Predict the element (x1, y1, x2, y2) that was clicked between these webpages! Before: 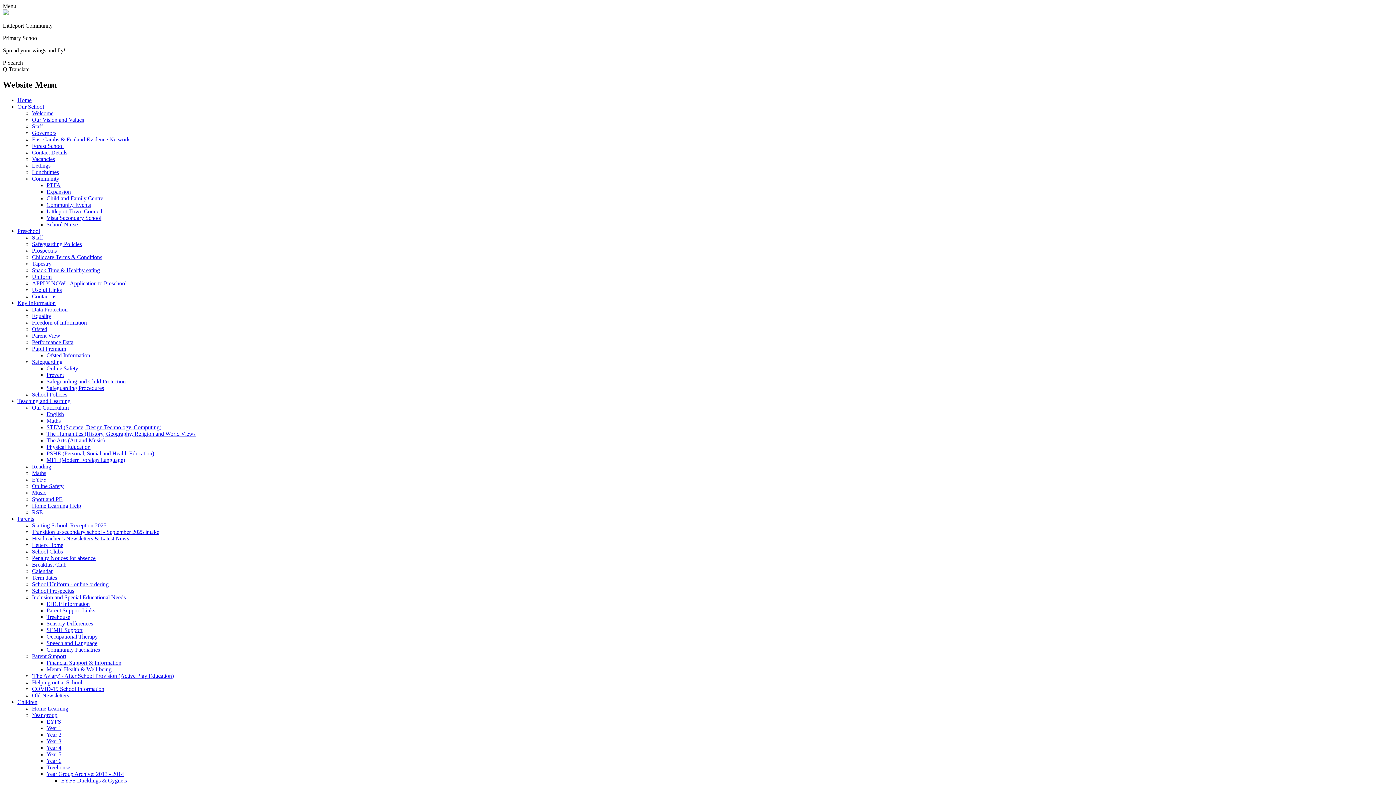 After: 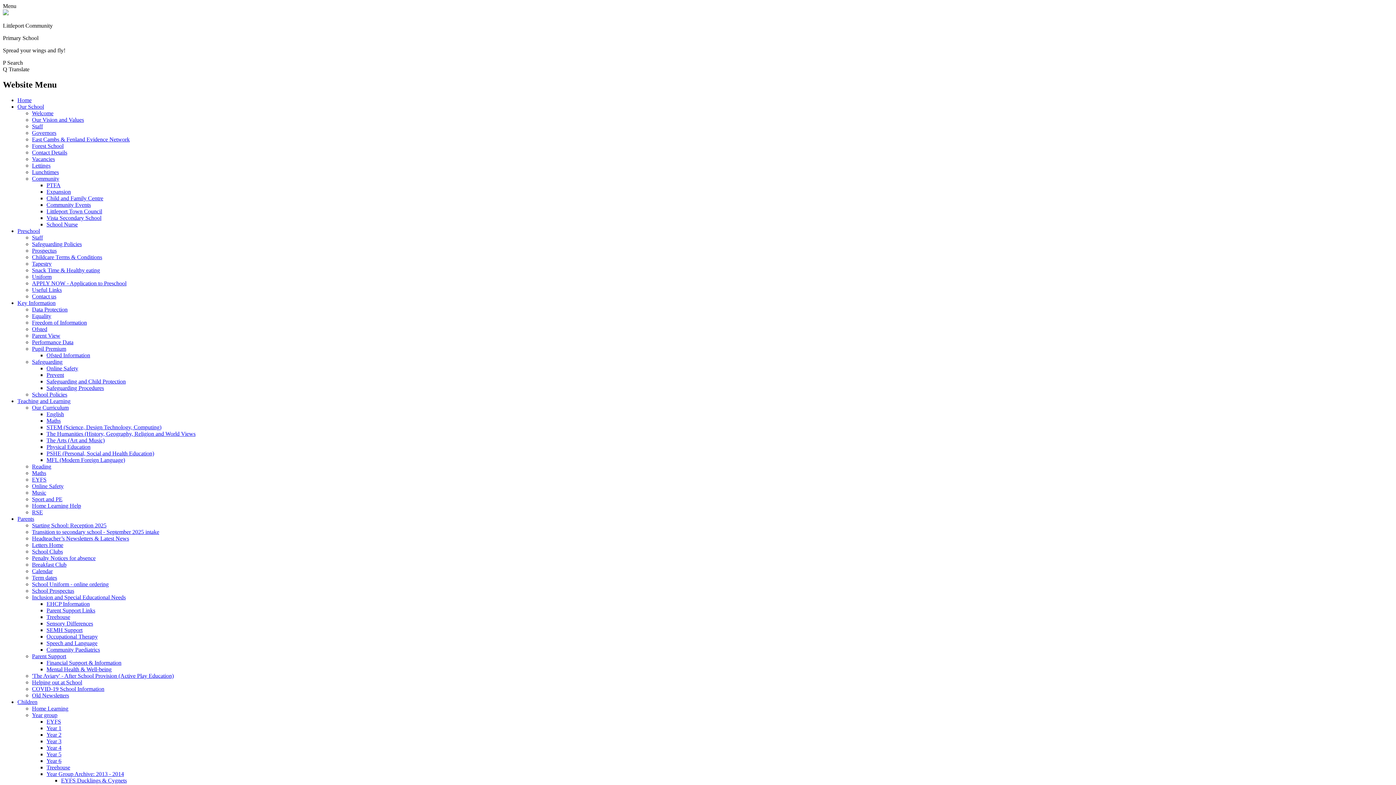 Action: label: Home Learning bbox: (32, 705, 68, 711)